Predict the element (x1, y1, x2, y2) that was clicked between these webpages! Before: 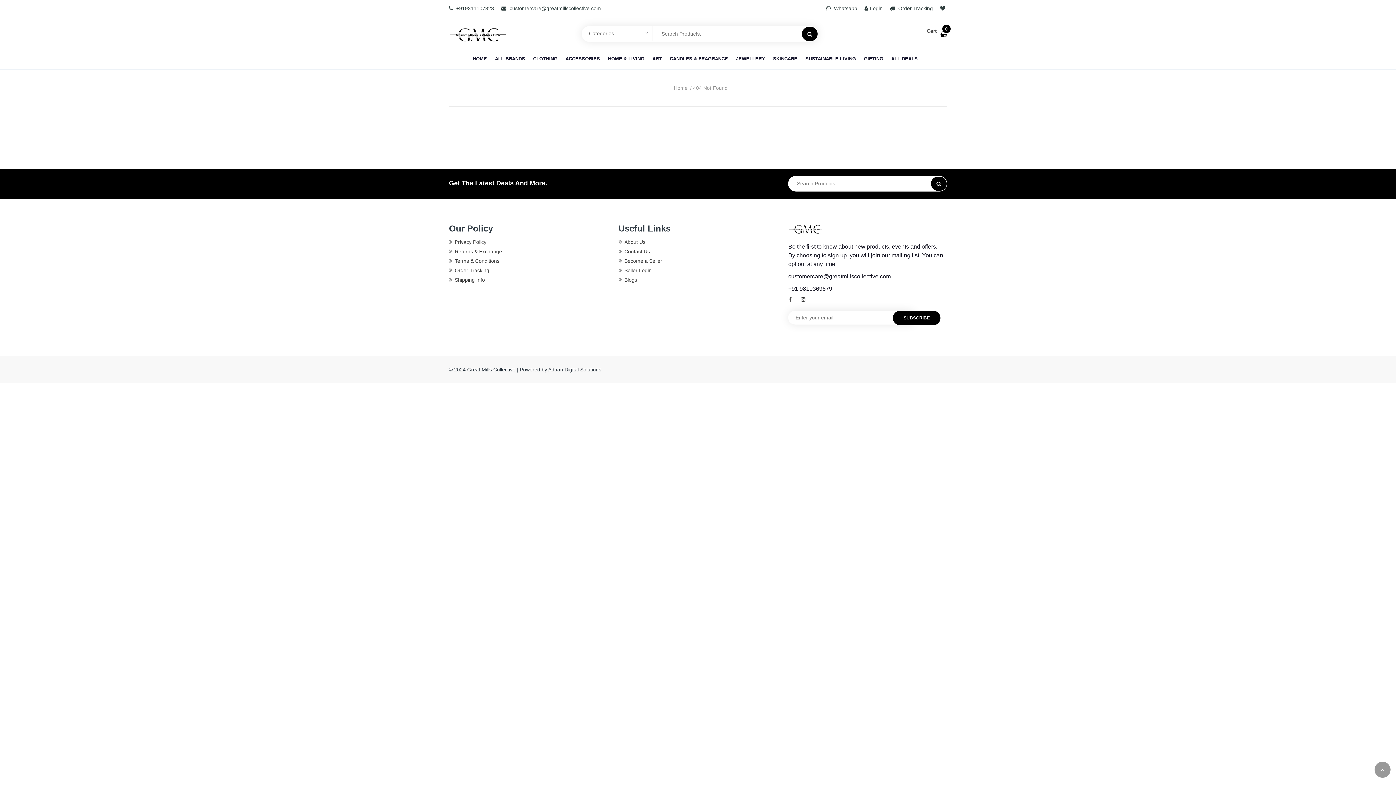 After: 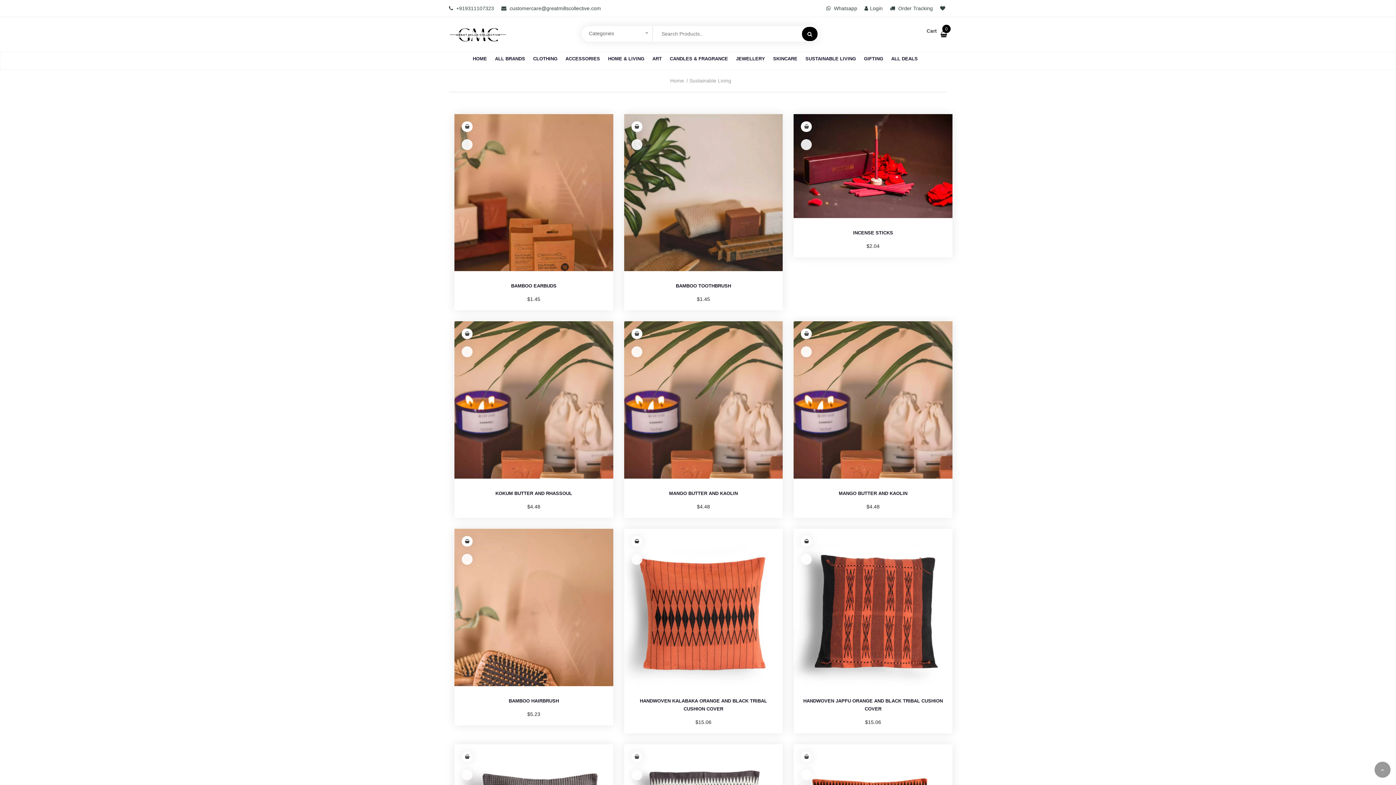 Action: bbox: (805, 51, 856, 66) label: SUSTAINABLE LIVING